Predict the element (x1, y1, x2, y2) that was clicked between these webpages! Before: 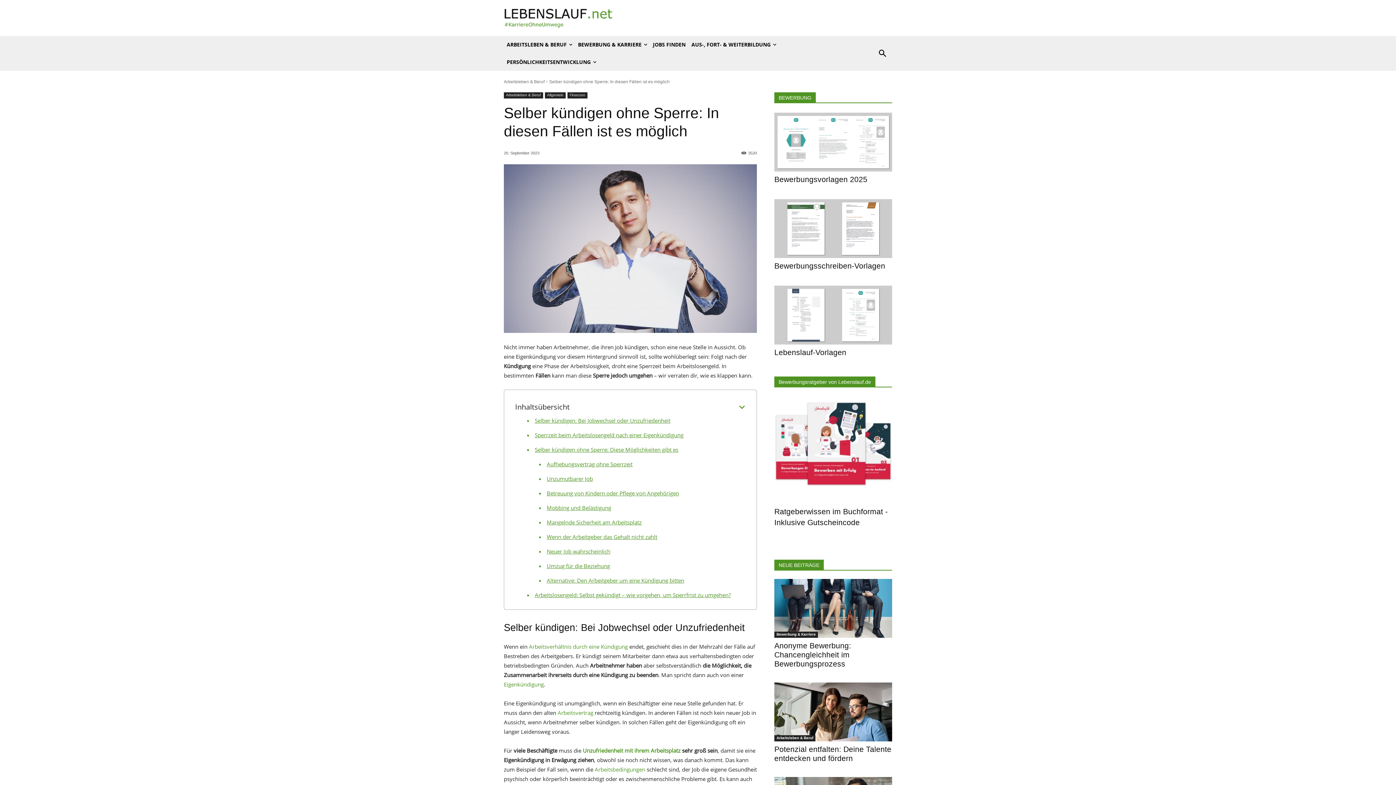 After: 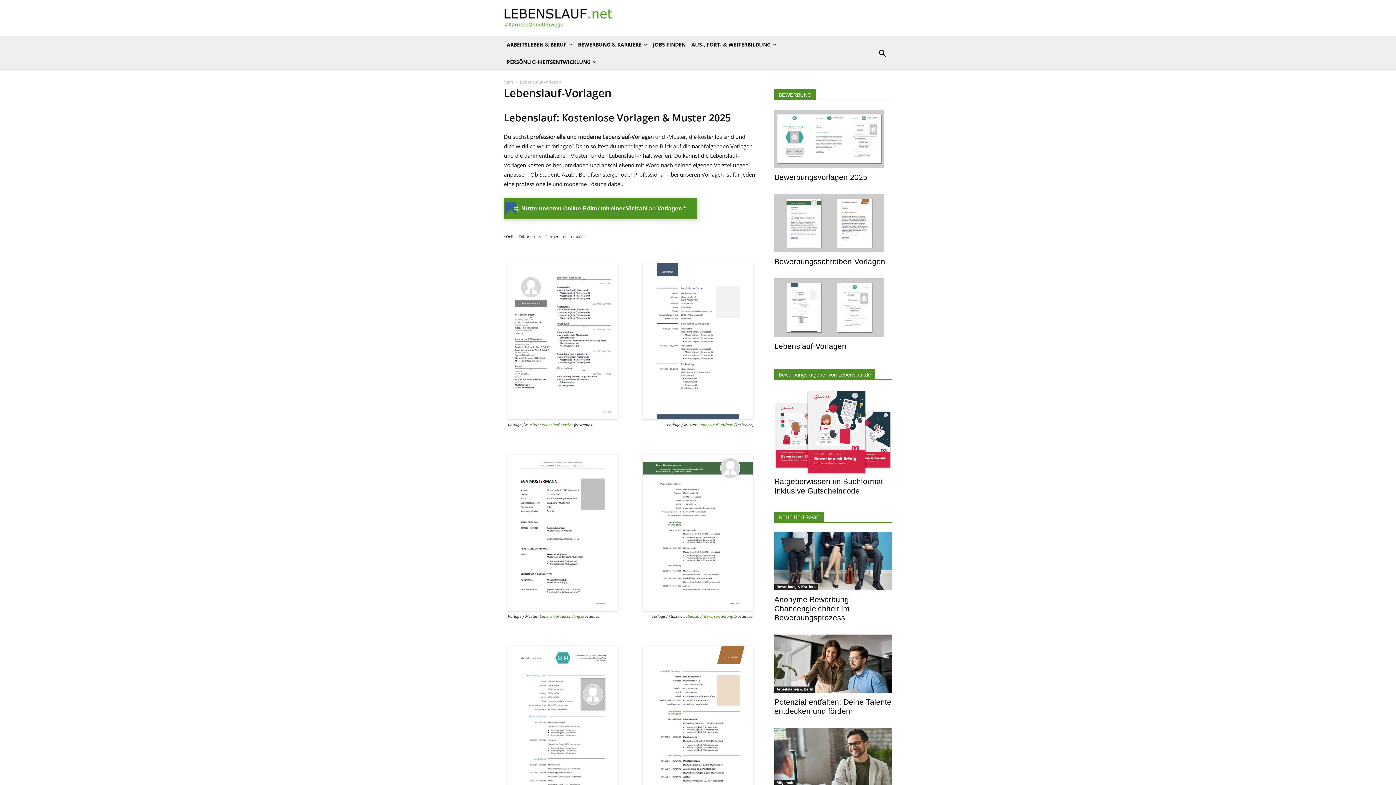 Action: label: Lebenslauf-Vorlagen bbox: (774, 348, 846, 356)